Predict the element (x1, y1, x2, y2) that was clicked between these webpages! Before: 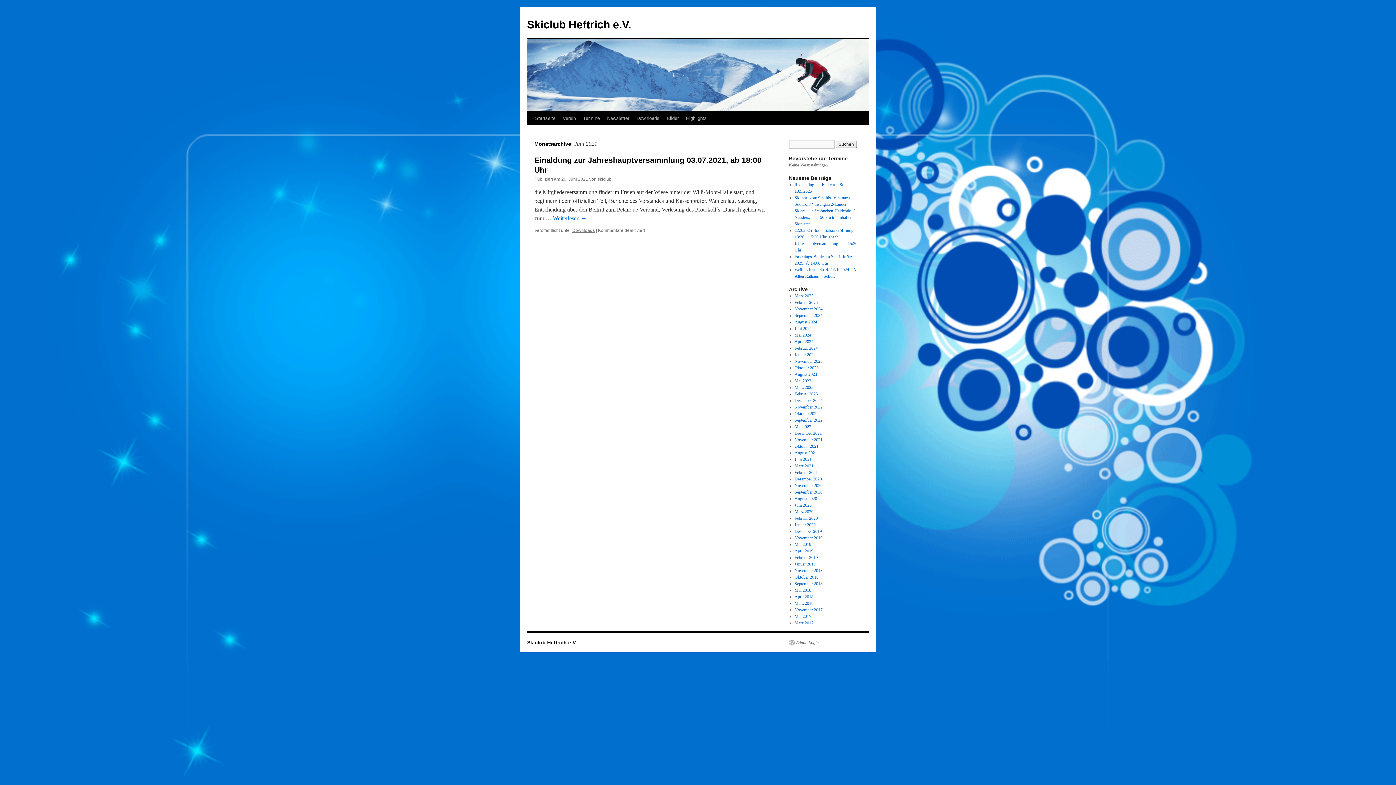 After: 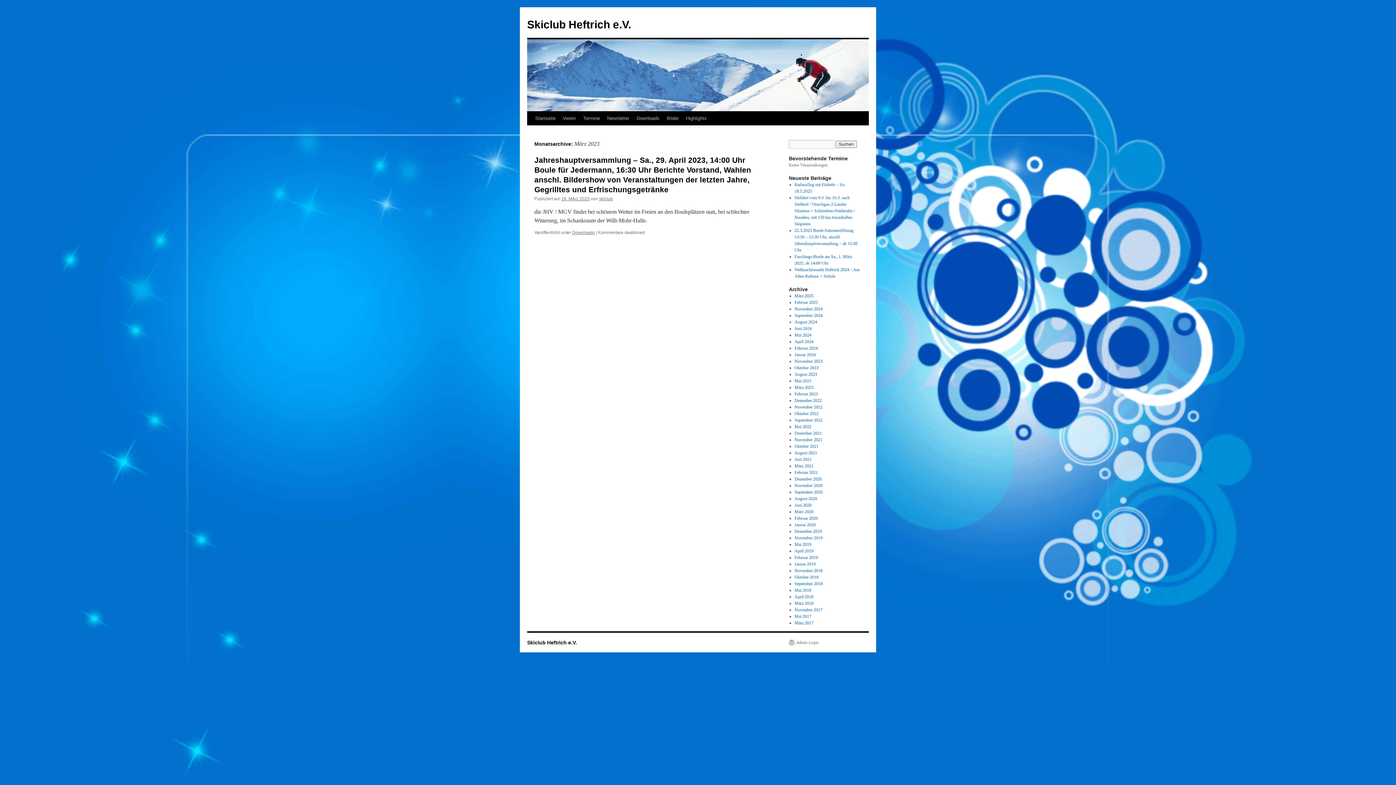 Action: bbox: (794, 385, 813, 390) label: März 2023